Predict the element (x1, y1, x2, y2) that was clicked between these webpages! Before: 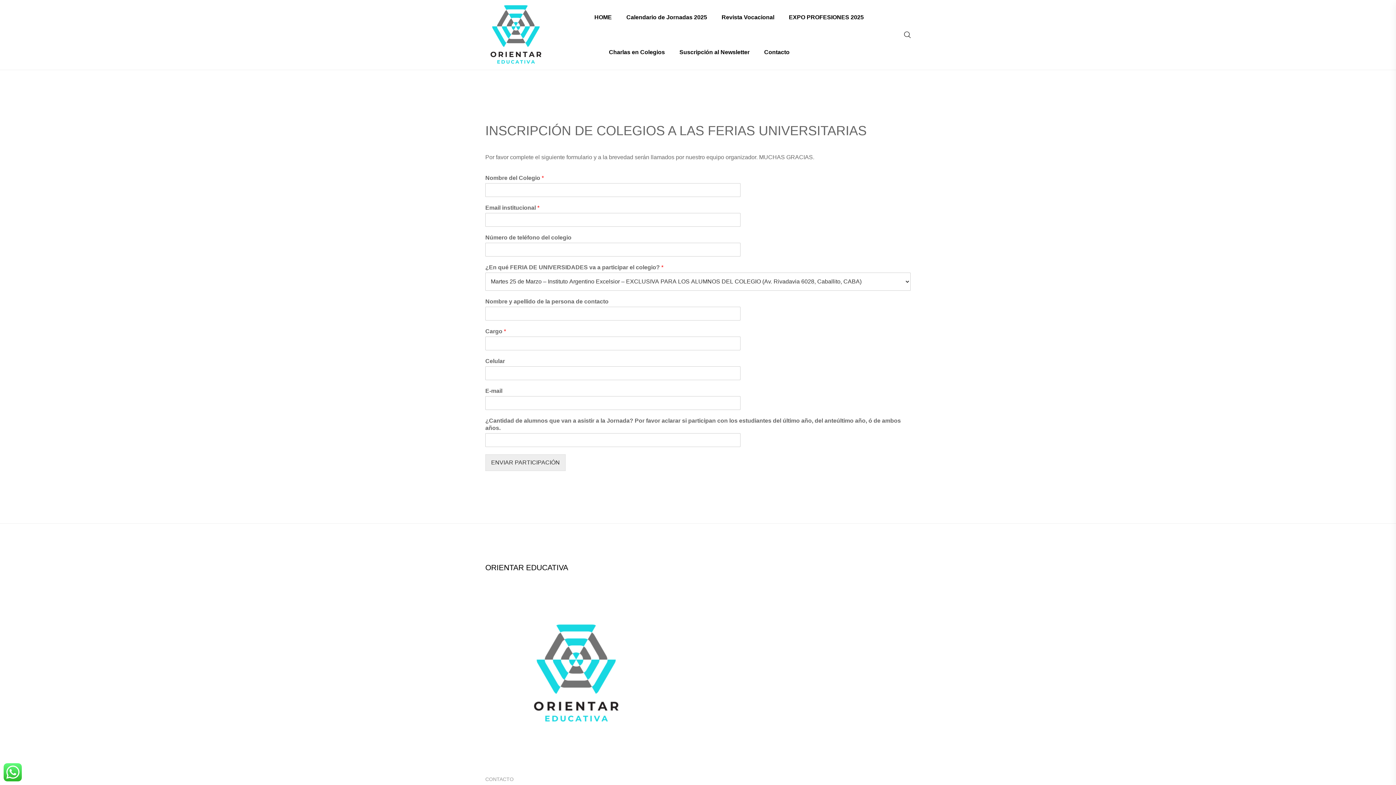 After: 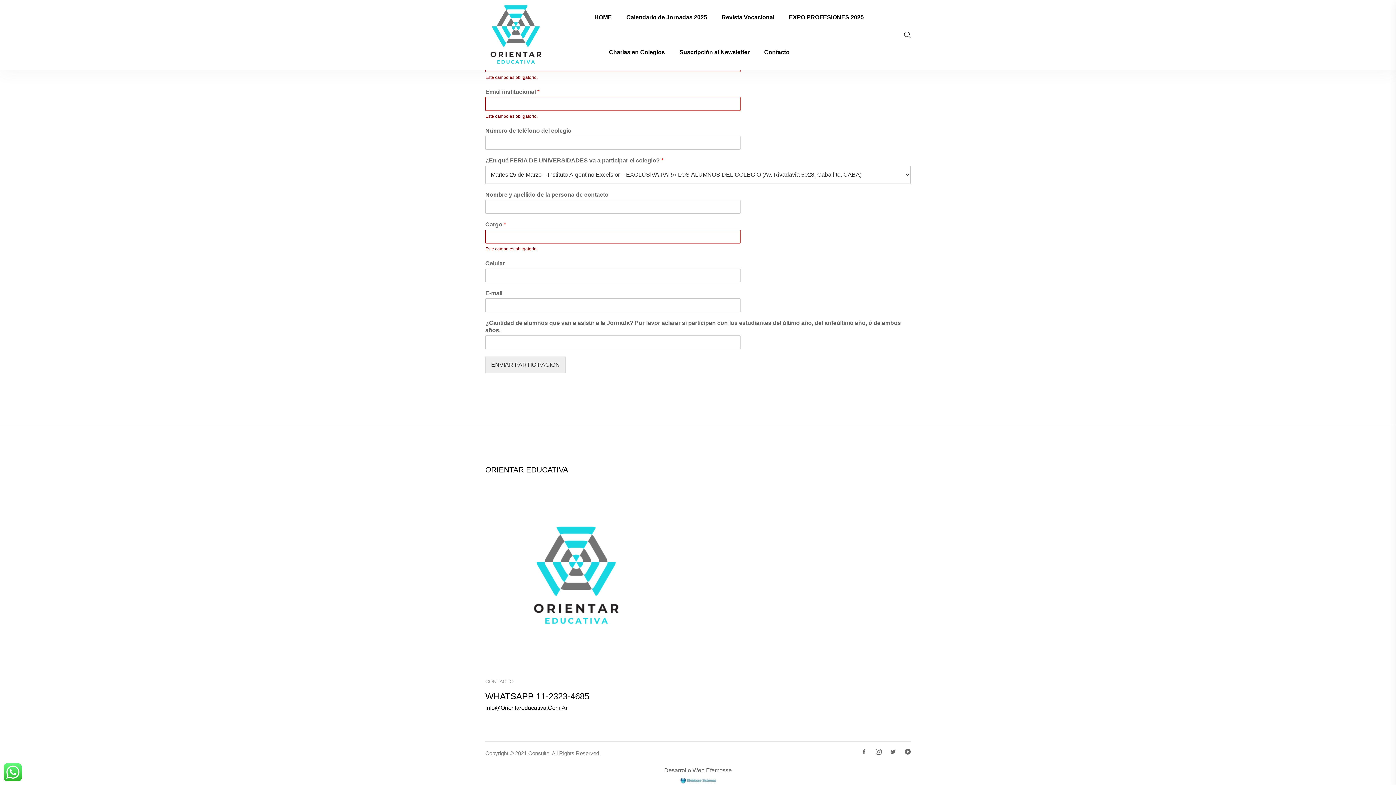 Action: bbox: (485, 454, 565, 471) label: ENVIAR PARTICIPACIÓN